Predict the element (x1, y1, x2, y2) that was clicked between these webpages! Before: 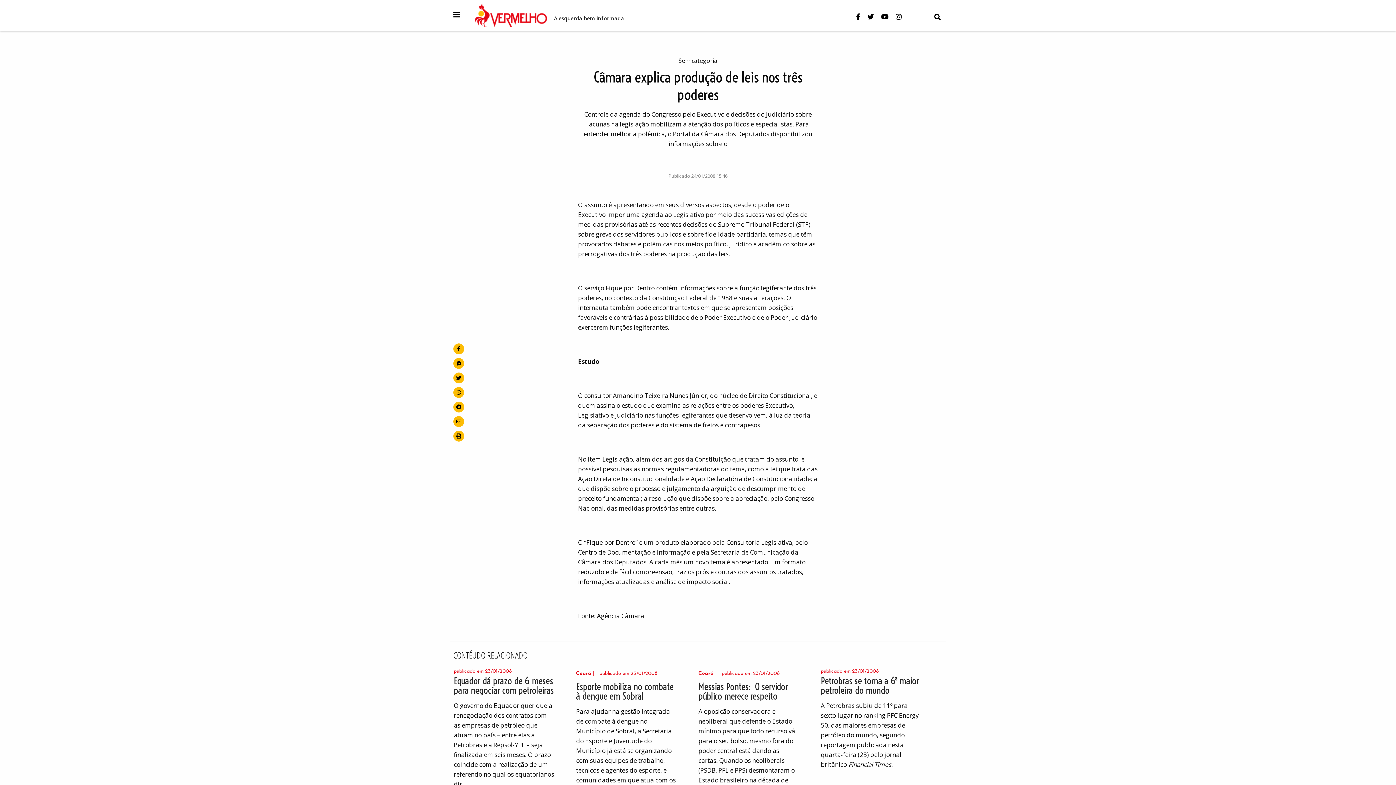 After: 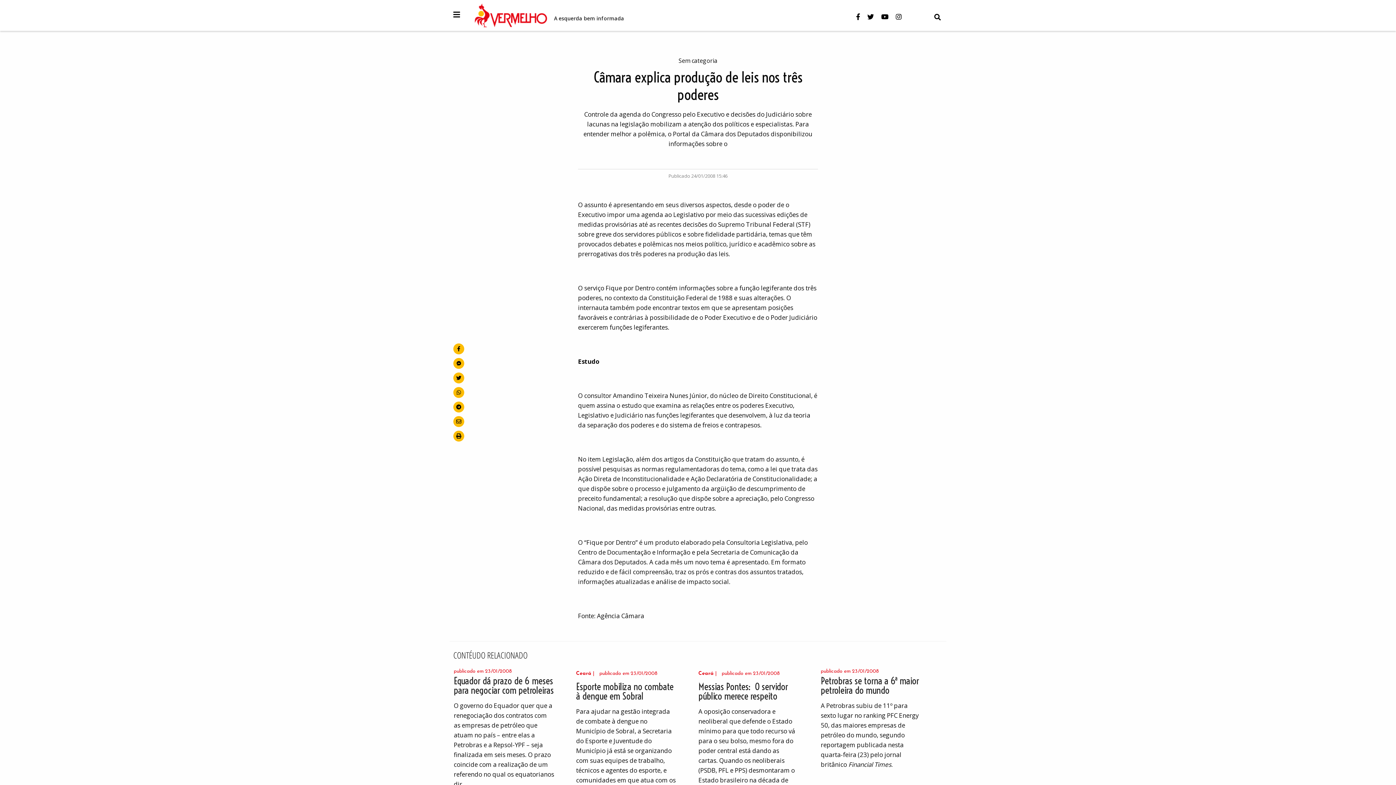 Action: bbox: (453, 416, 464, 427) label: por e-mail